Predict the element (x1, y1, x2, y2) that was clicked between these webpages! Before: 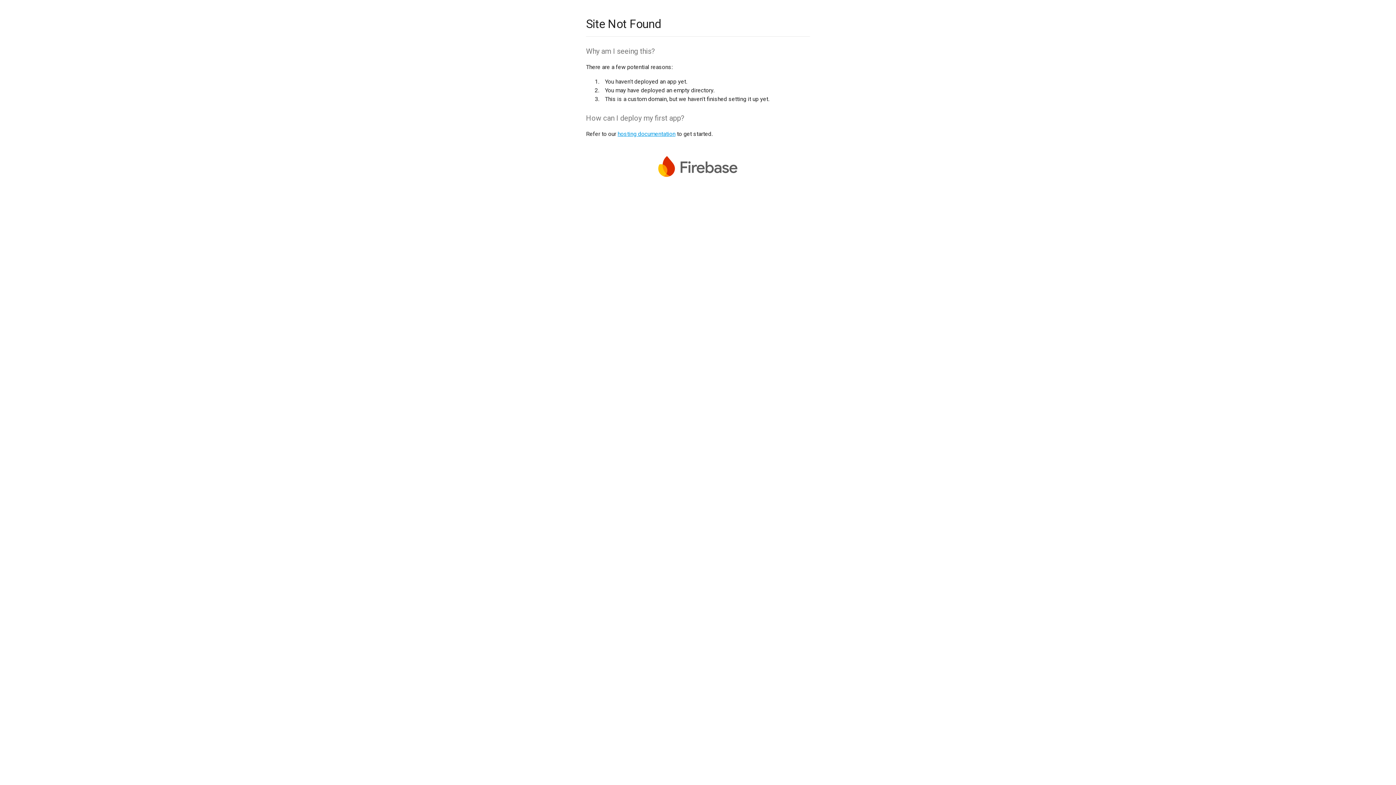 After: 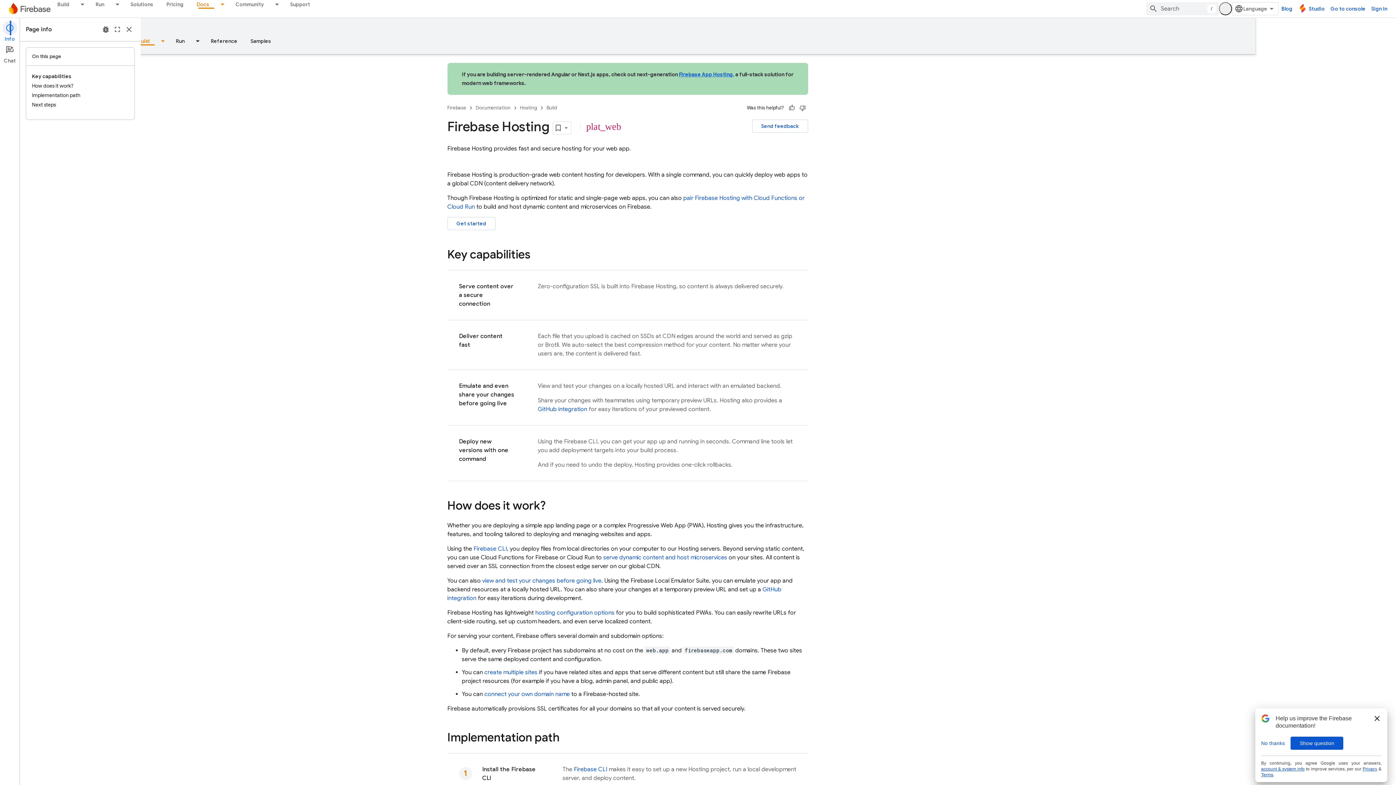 Action: label: hosting documentation bbox: (617, 130, 675, 137)